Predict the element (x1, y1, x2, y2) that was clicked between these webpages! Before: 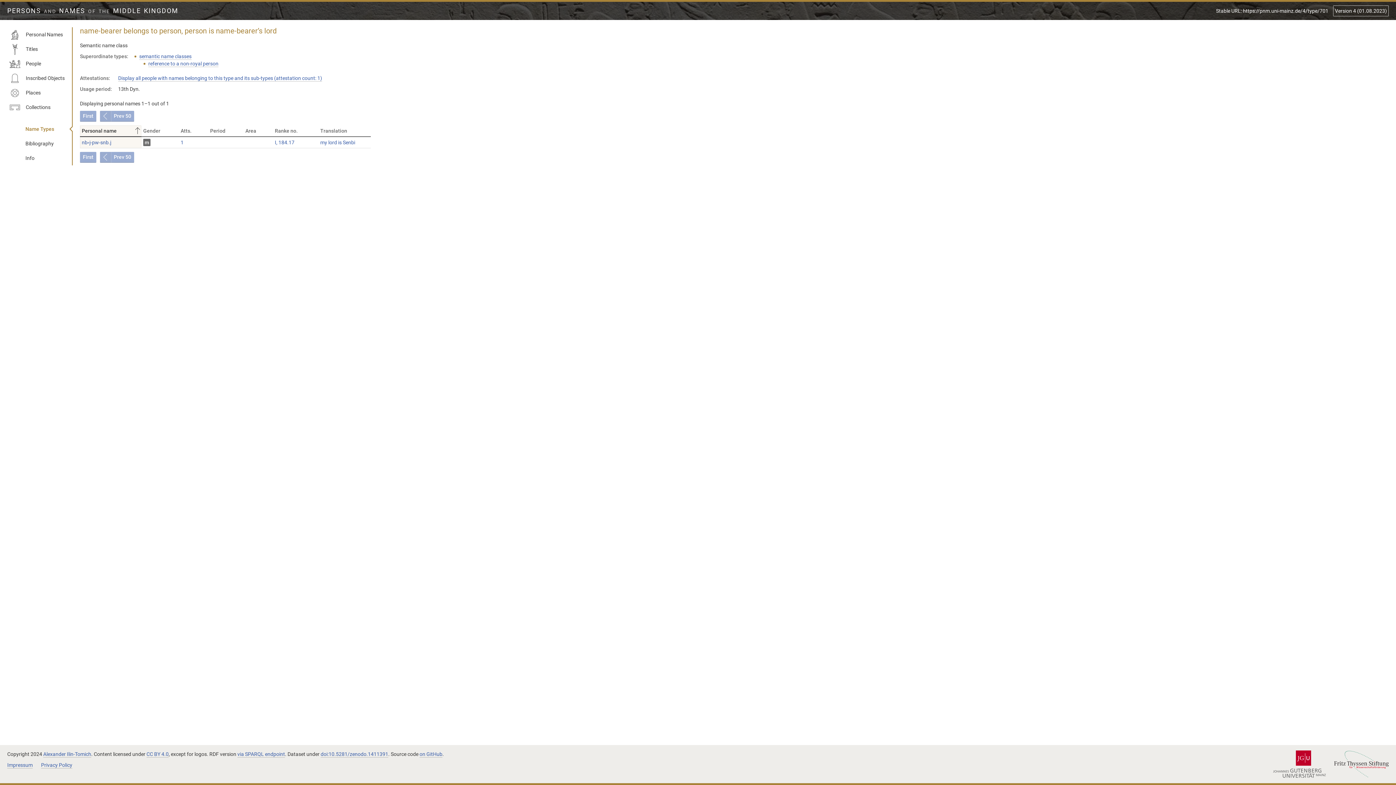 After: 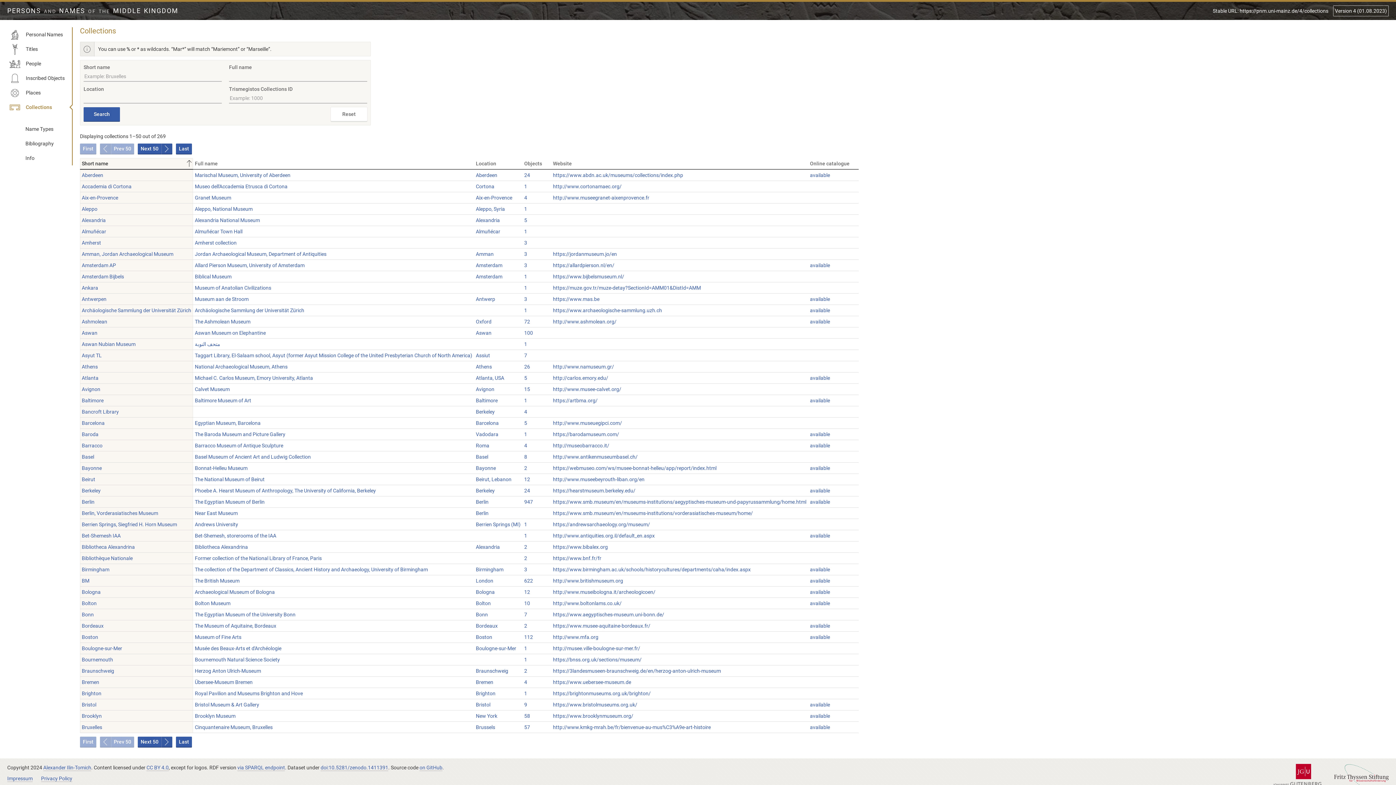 Action: bbox: (7, 100, 72, 114) label: Collections